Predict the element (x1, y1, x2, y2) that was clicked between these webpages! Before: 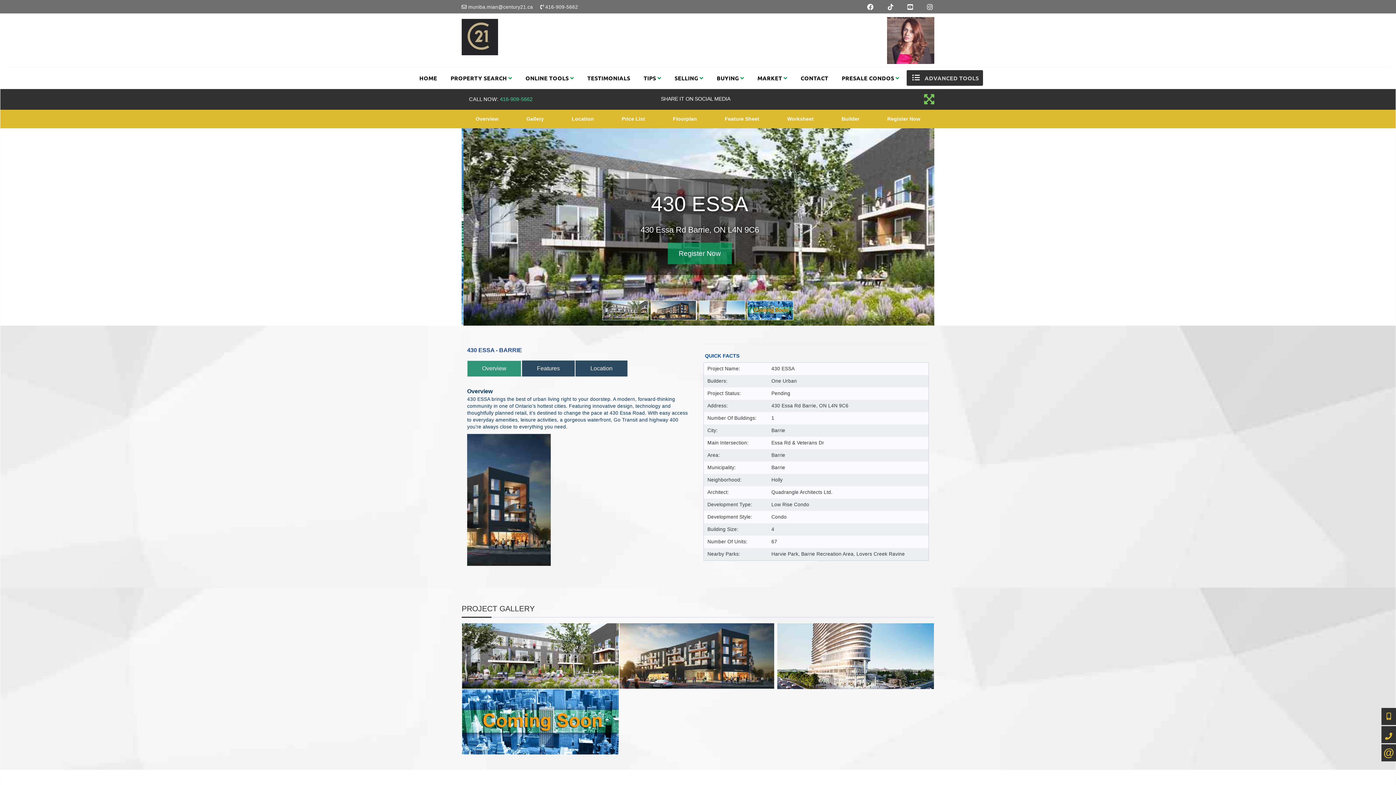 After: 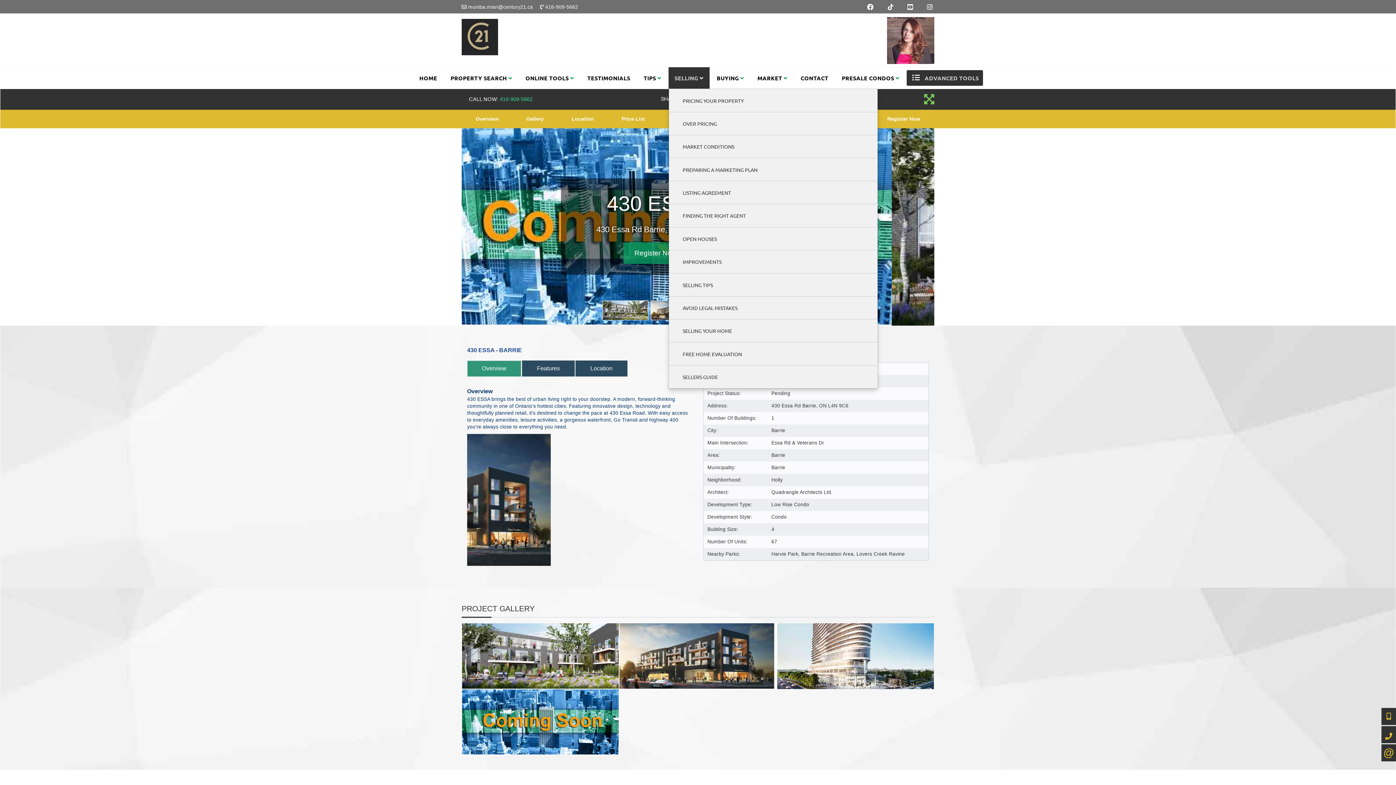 Action: label: SELLING  bbox: (668, 67, 709, 88)